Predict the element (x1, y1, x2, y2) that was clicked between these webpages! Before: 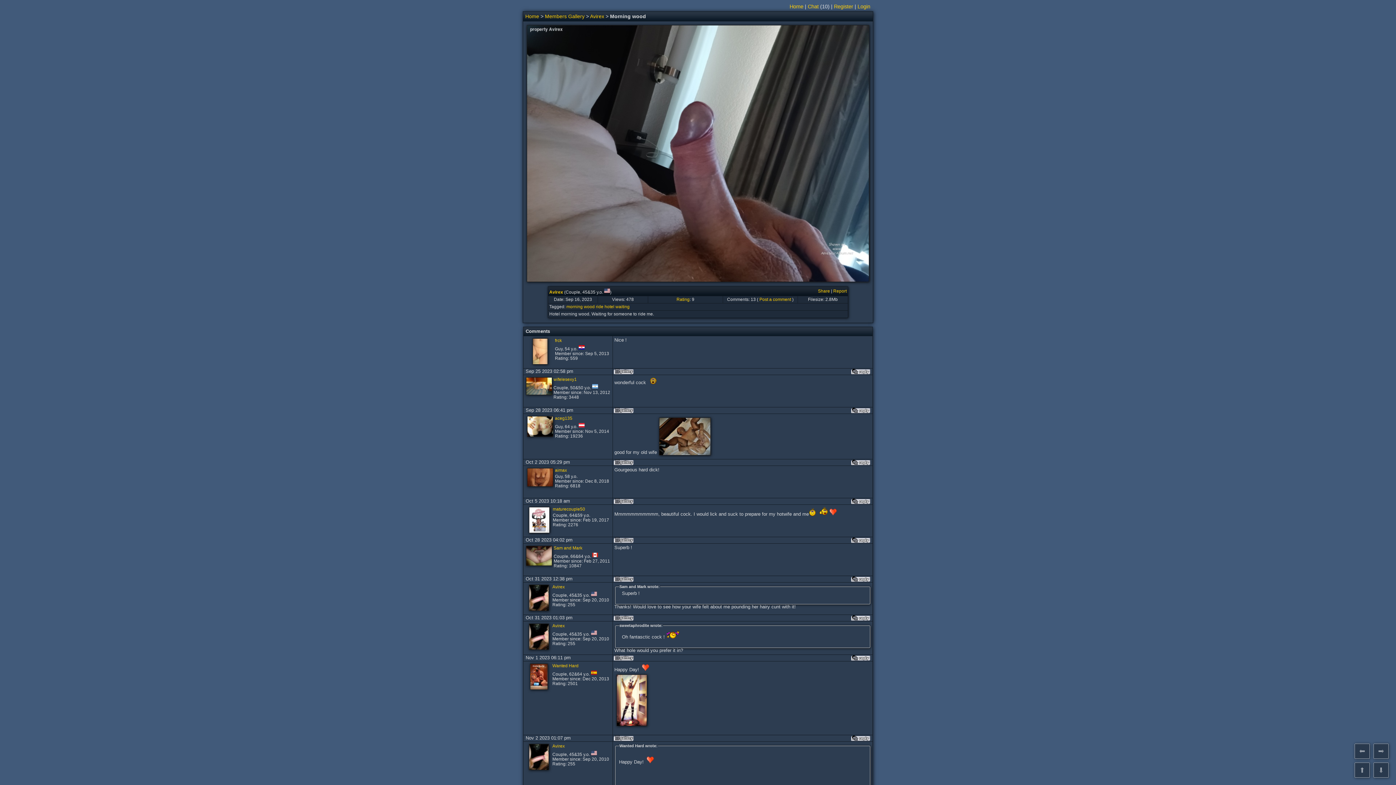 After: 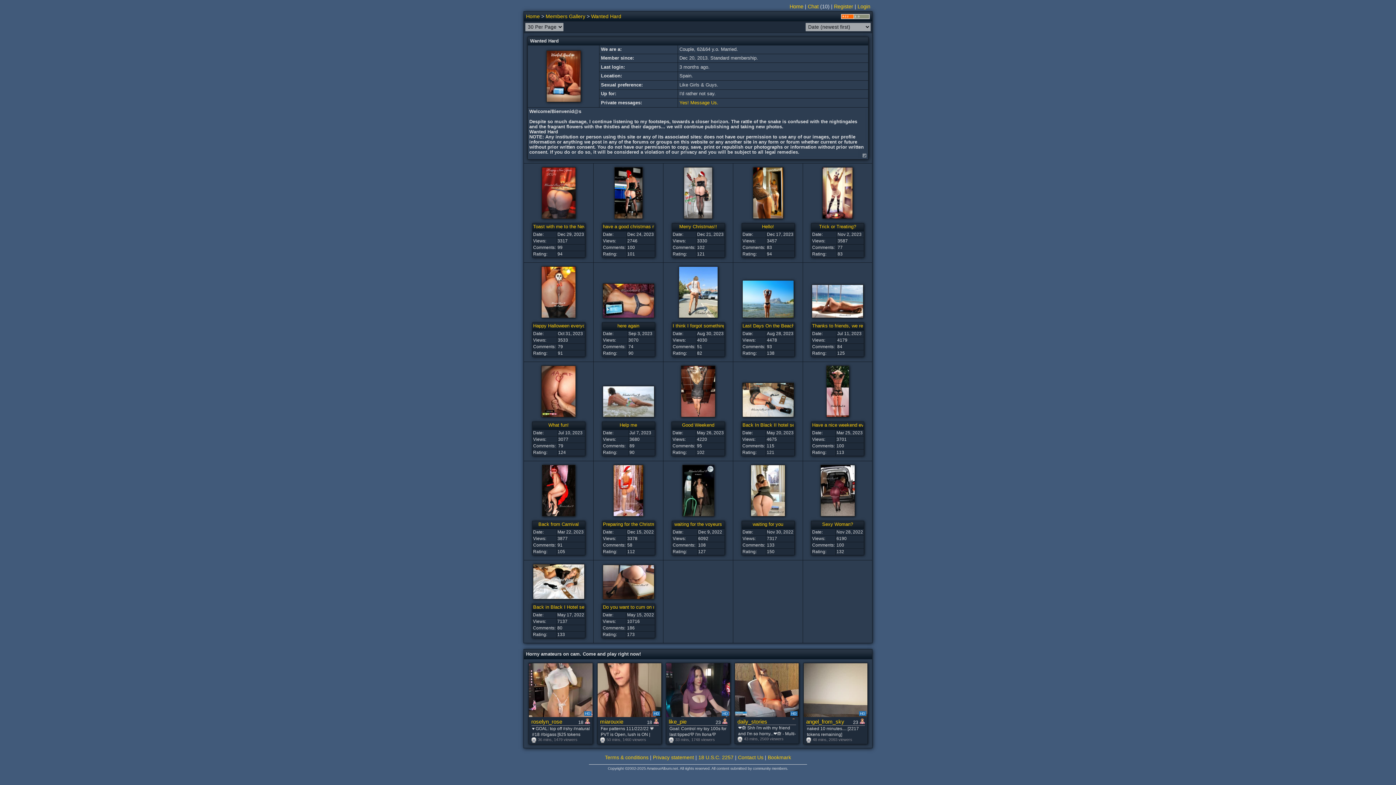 Action: bbox: (529, 684, 548, 690)